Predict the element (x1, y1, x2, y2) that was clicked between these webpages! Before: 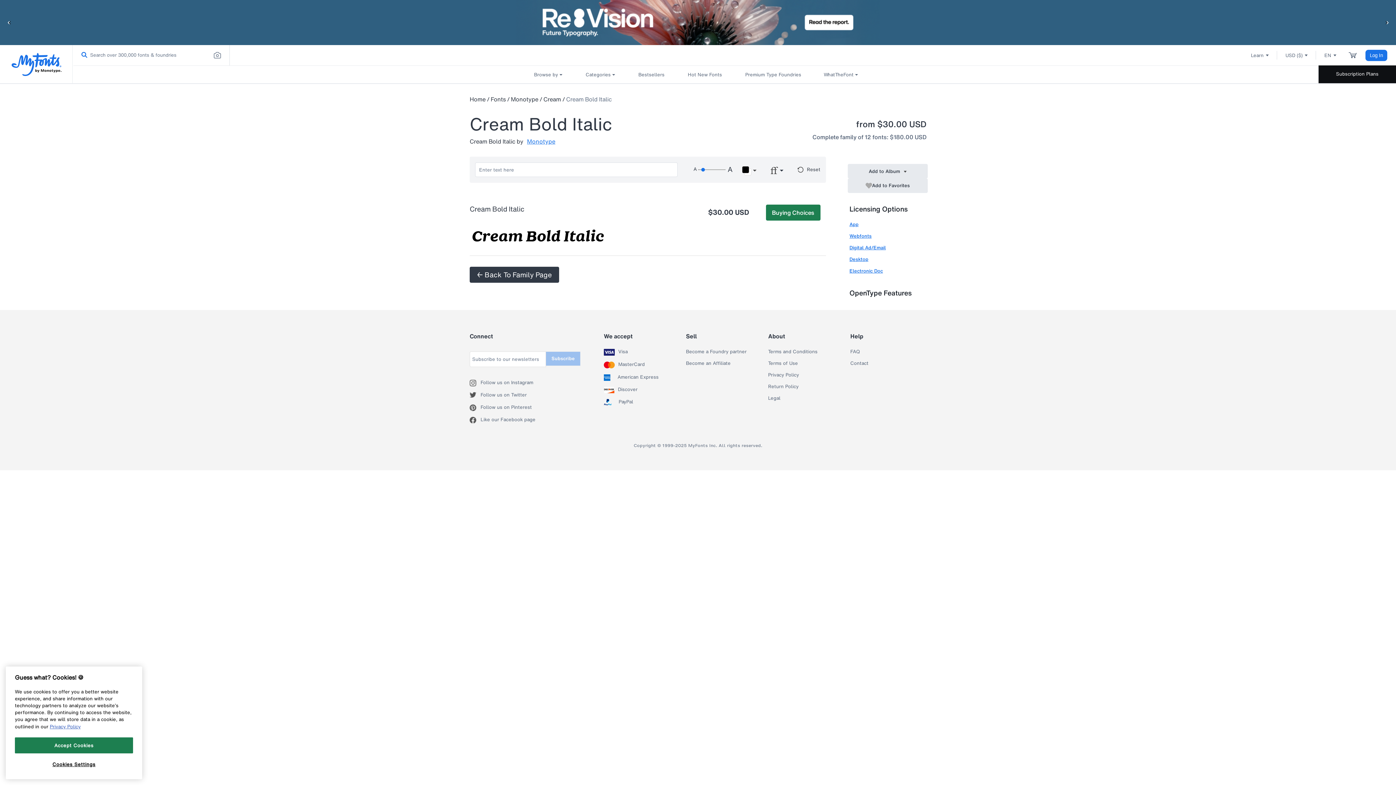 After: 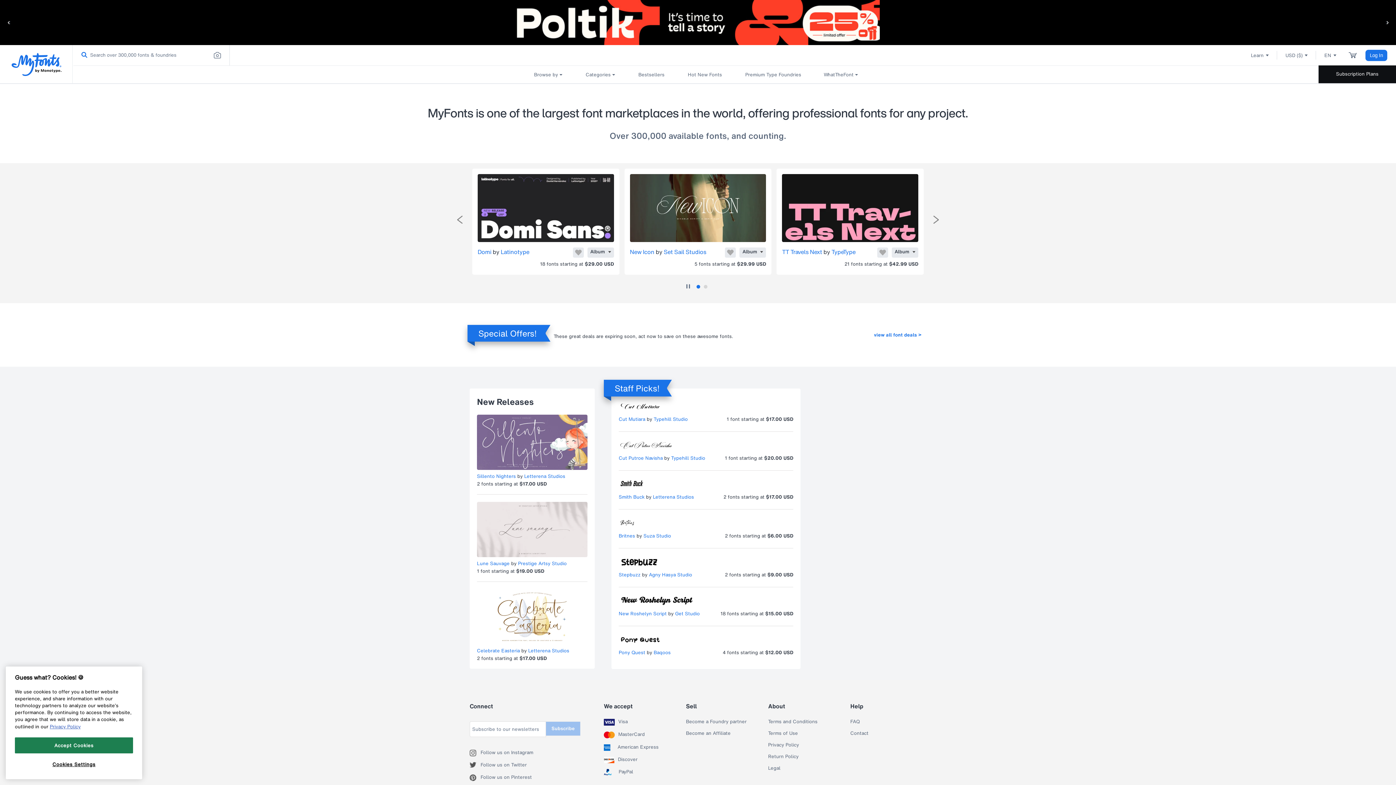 Action: bbox: (0, 45, 72, 83) label: Myfonts by Monotype